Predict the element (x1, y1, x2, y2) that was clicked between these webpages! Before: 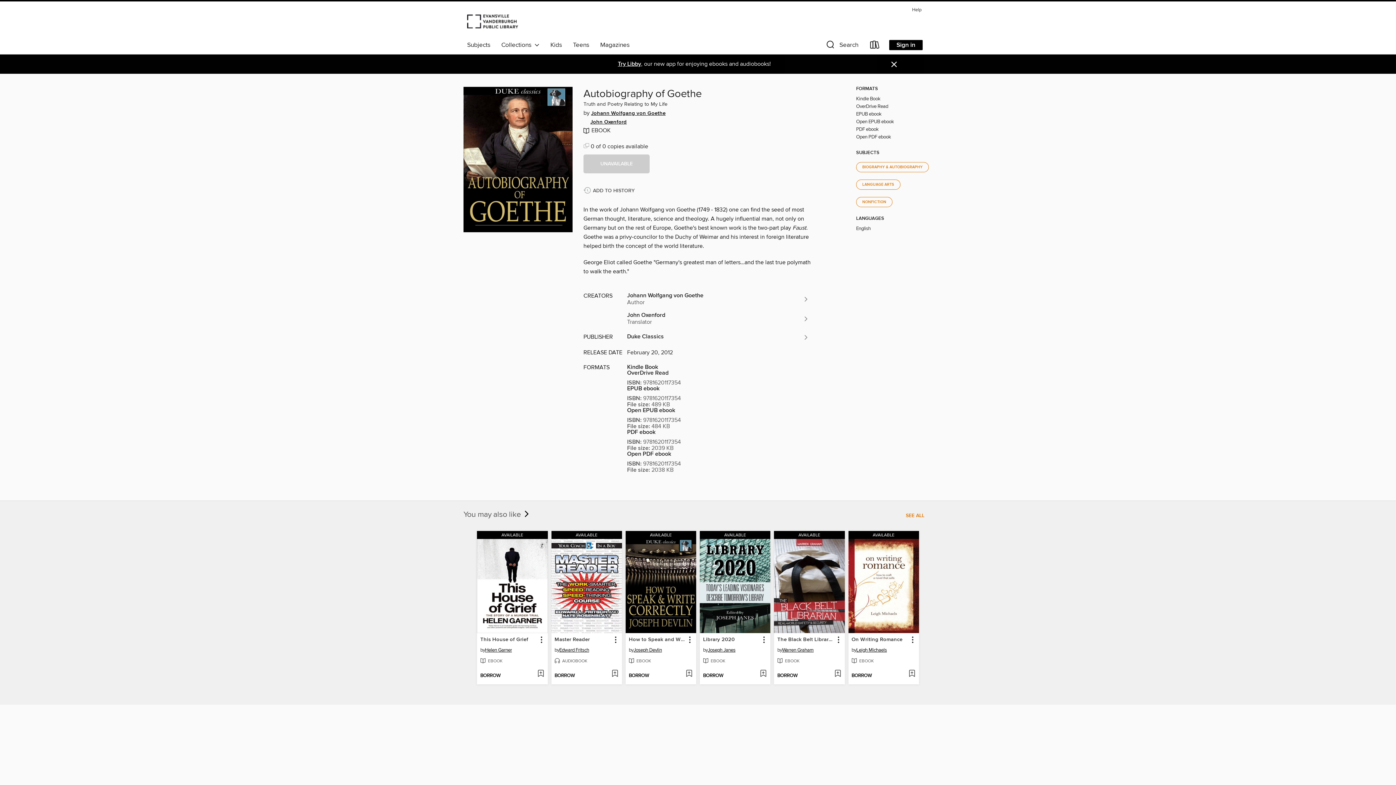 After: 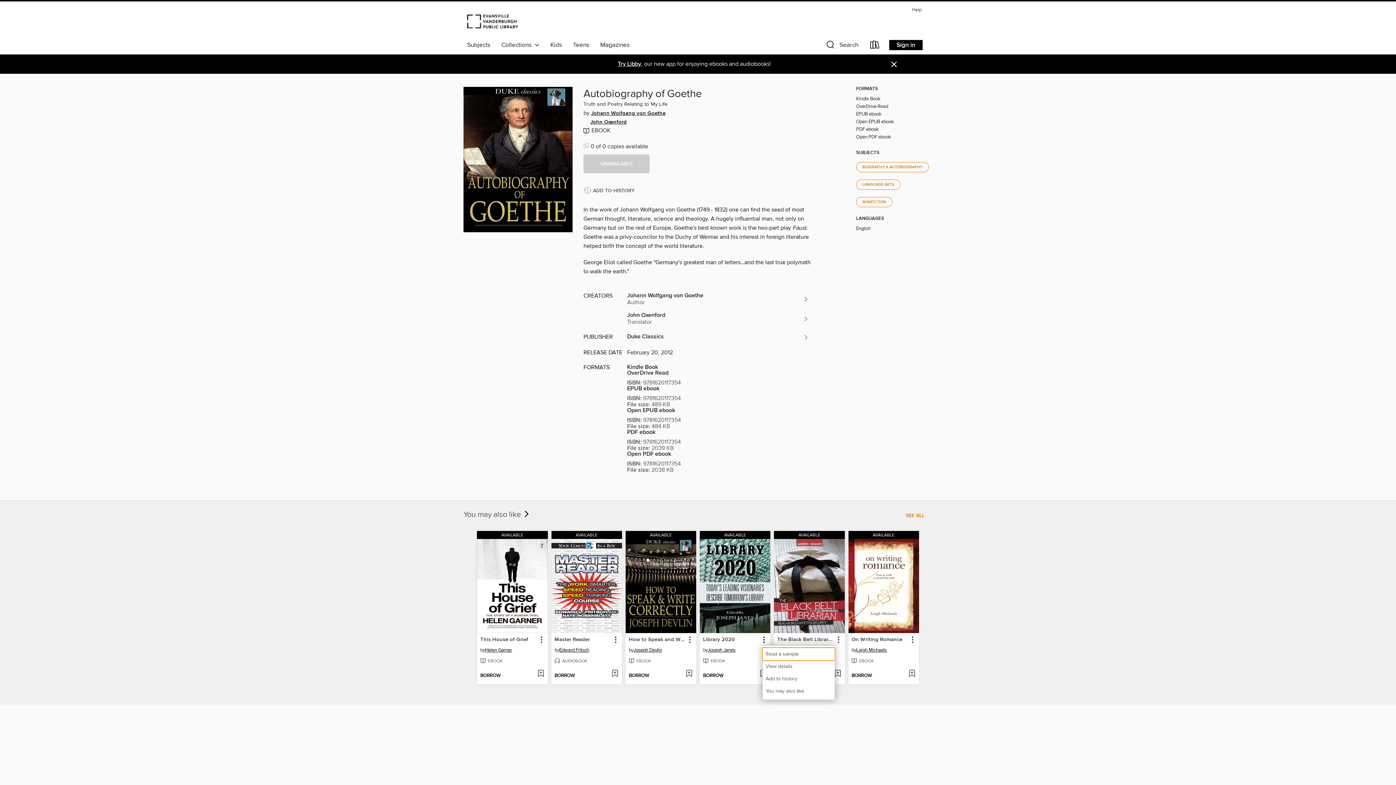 Action: label: Library 2020 information bbox: (759, 635, 768, 644)